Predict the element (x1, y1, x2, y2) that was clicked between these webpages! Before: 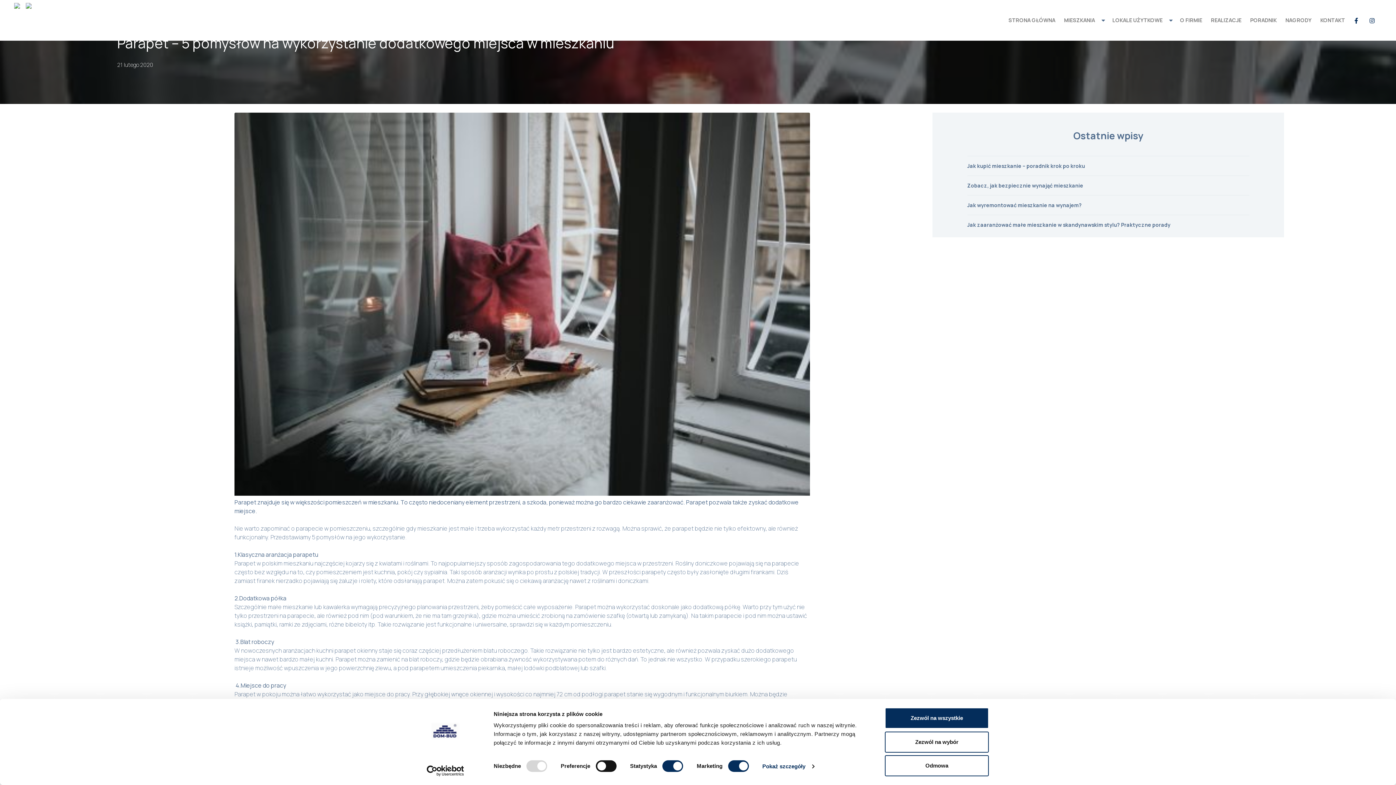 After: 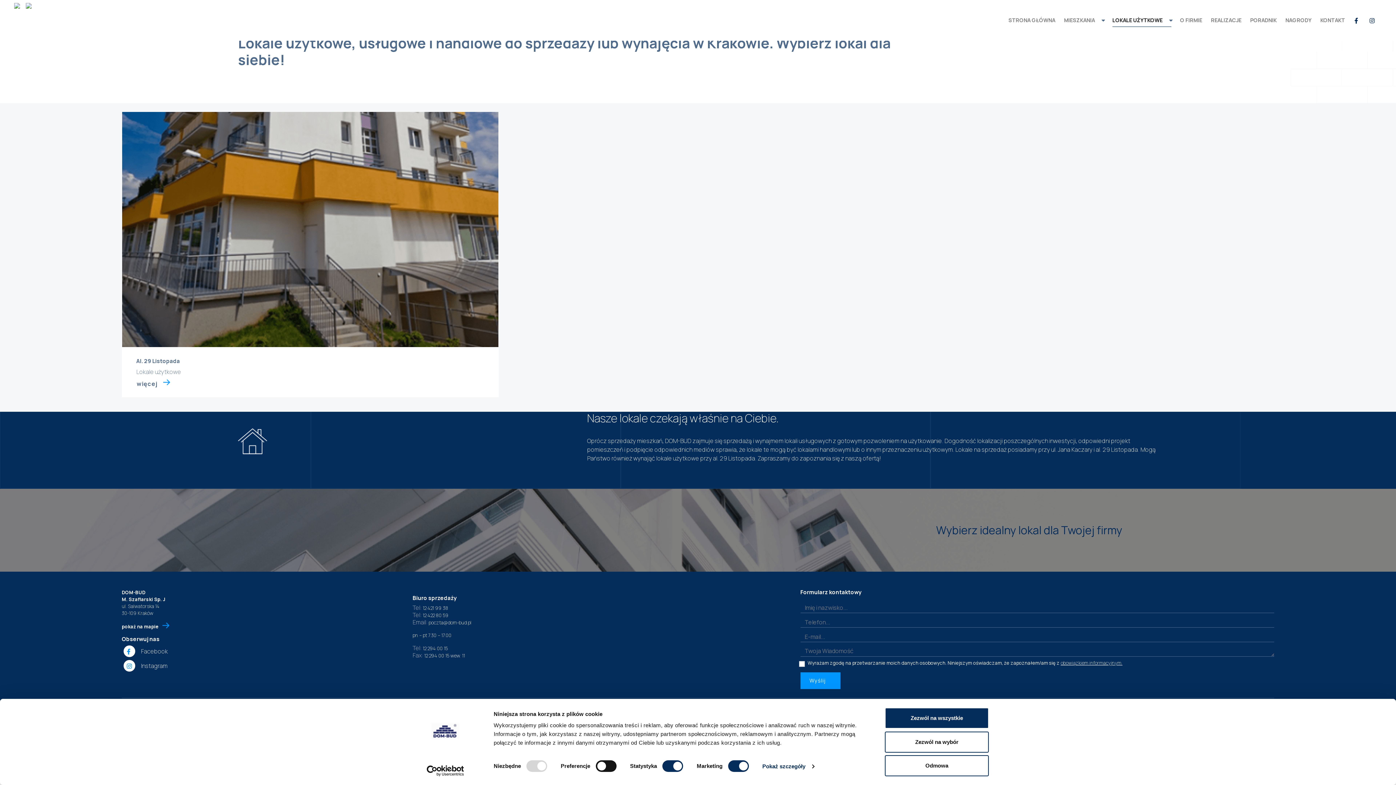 Action: bbox: (1112, 13, 1171, 26) label: LOKALE UŻYTKOWE